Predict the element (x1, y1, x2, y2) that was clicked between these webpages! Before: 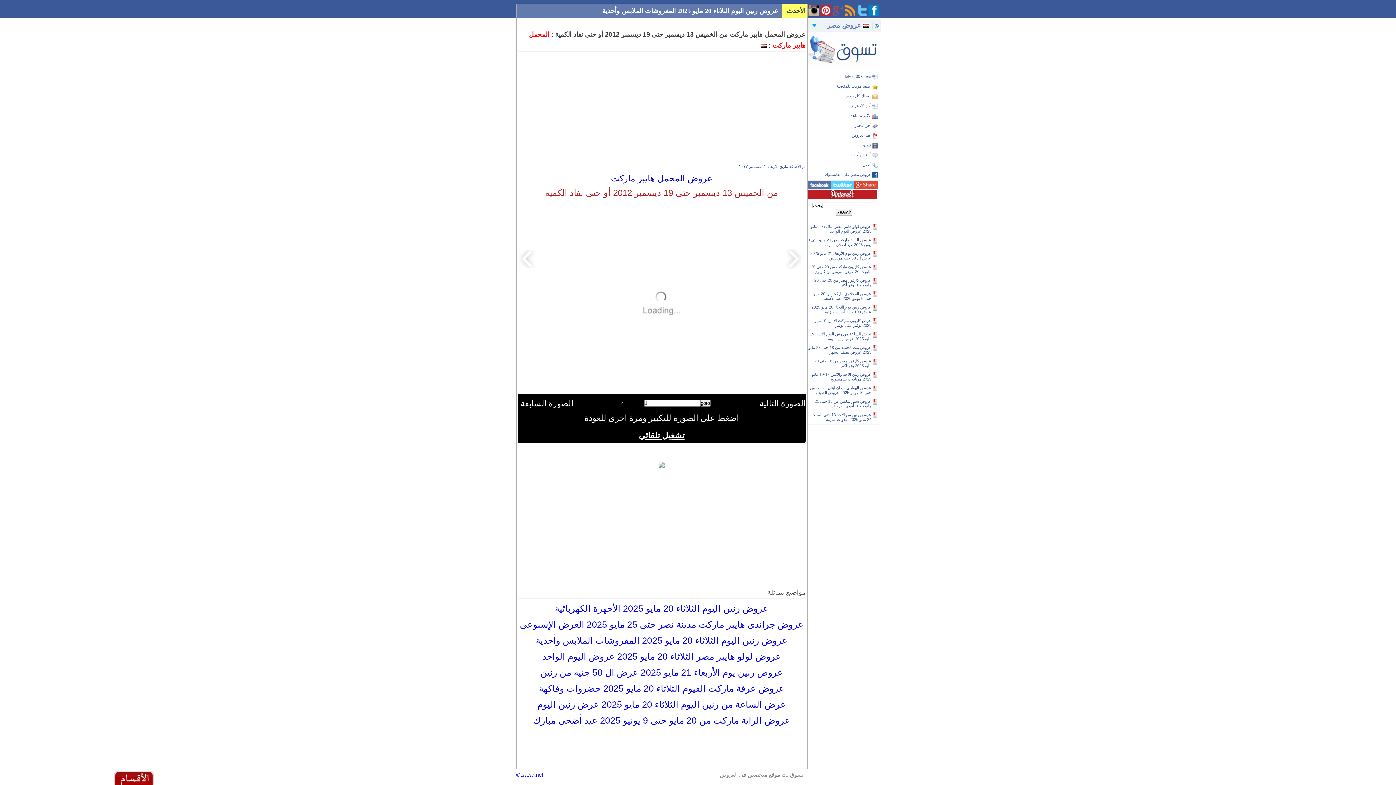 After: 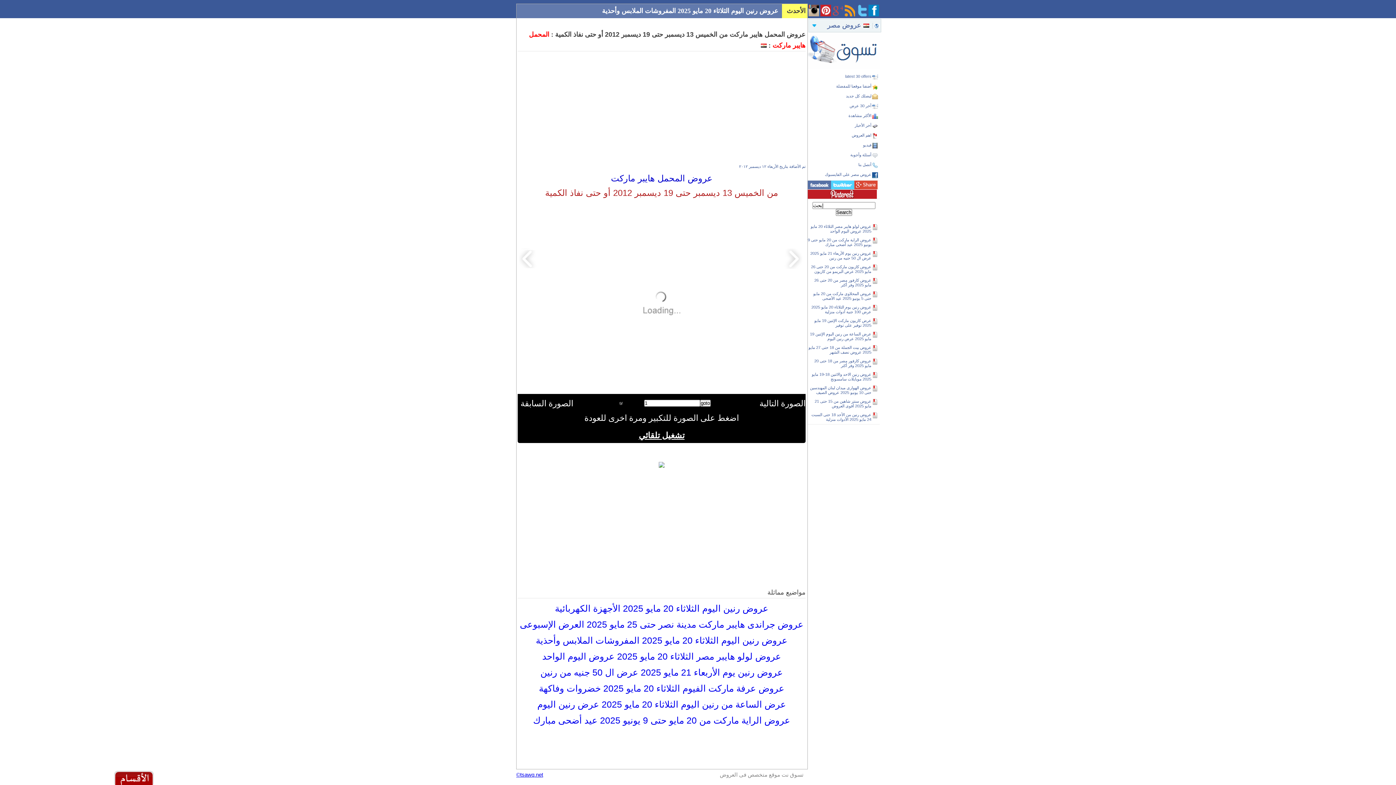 Action: bbox: (856, 4, 868, 16)